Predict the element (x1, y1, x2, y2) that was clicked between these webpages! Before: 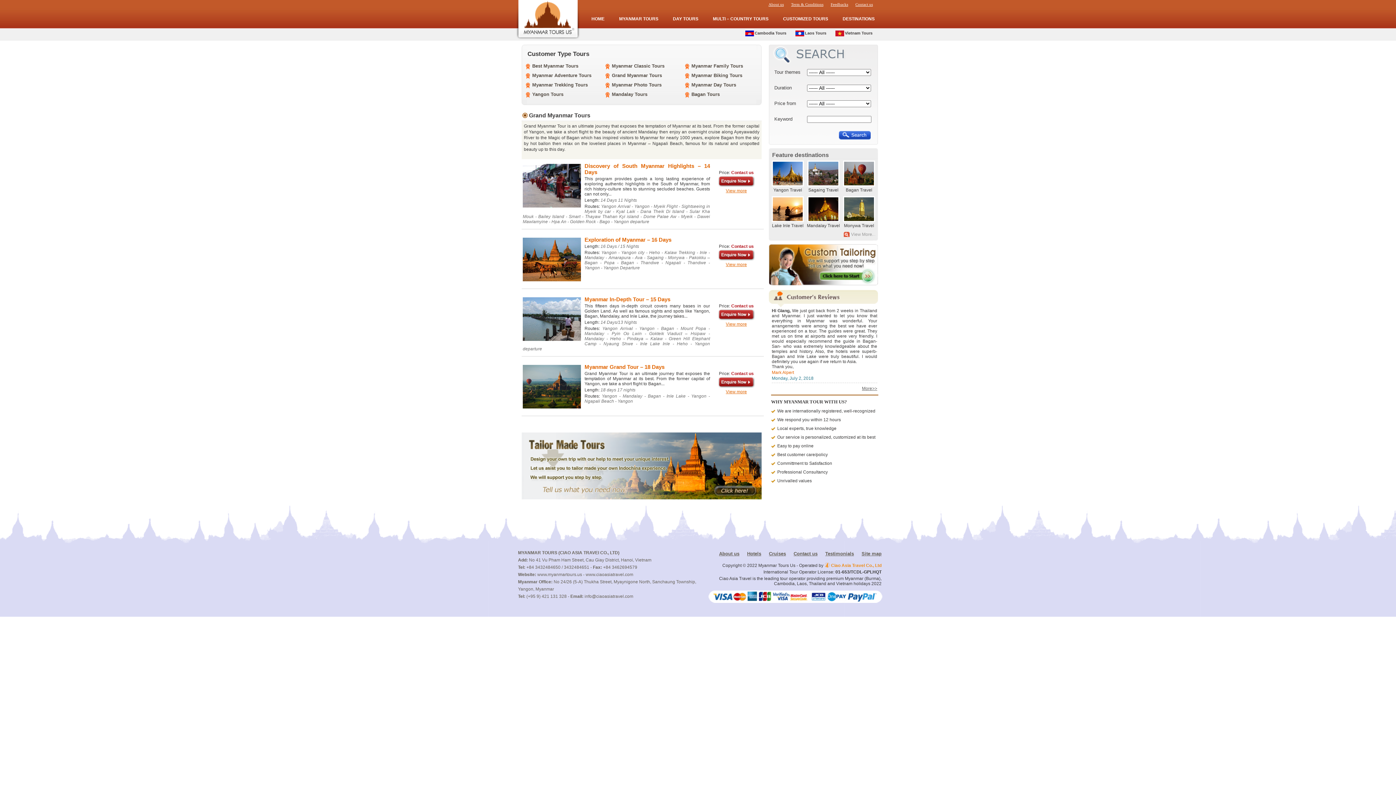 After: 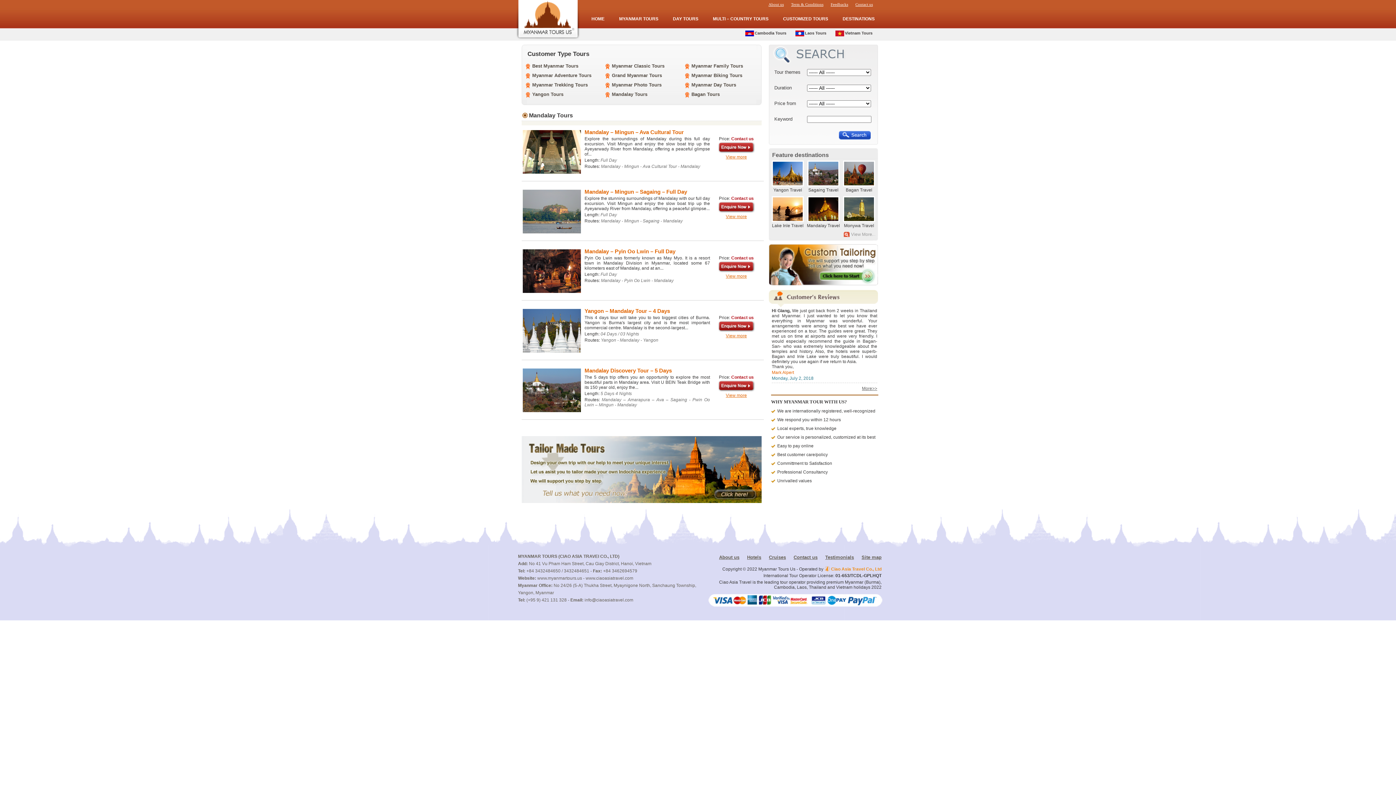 Action: label: Mandalay Tours bbox: (612, 91, 647, 97)